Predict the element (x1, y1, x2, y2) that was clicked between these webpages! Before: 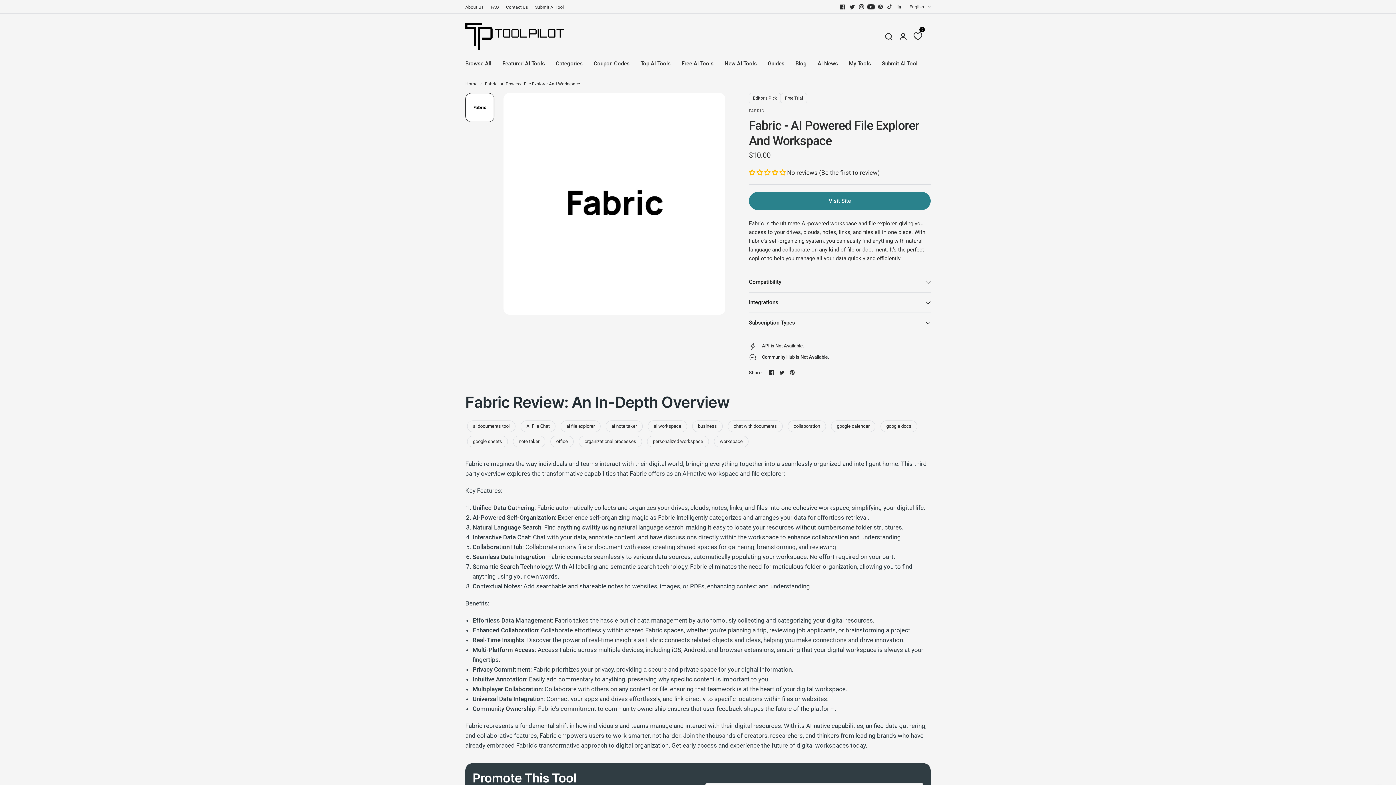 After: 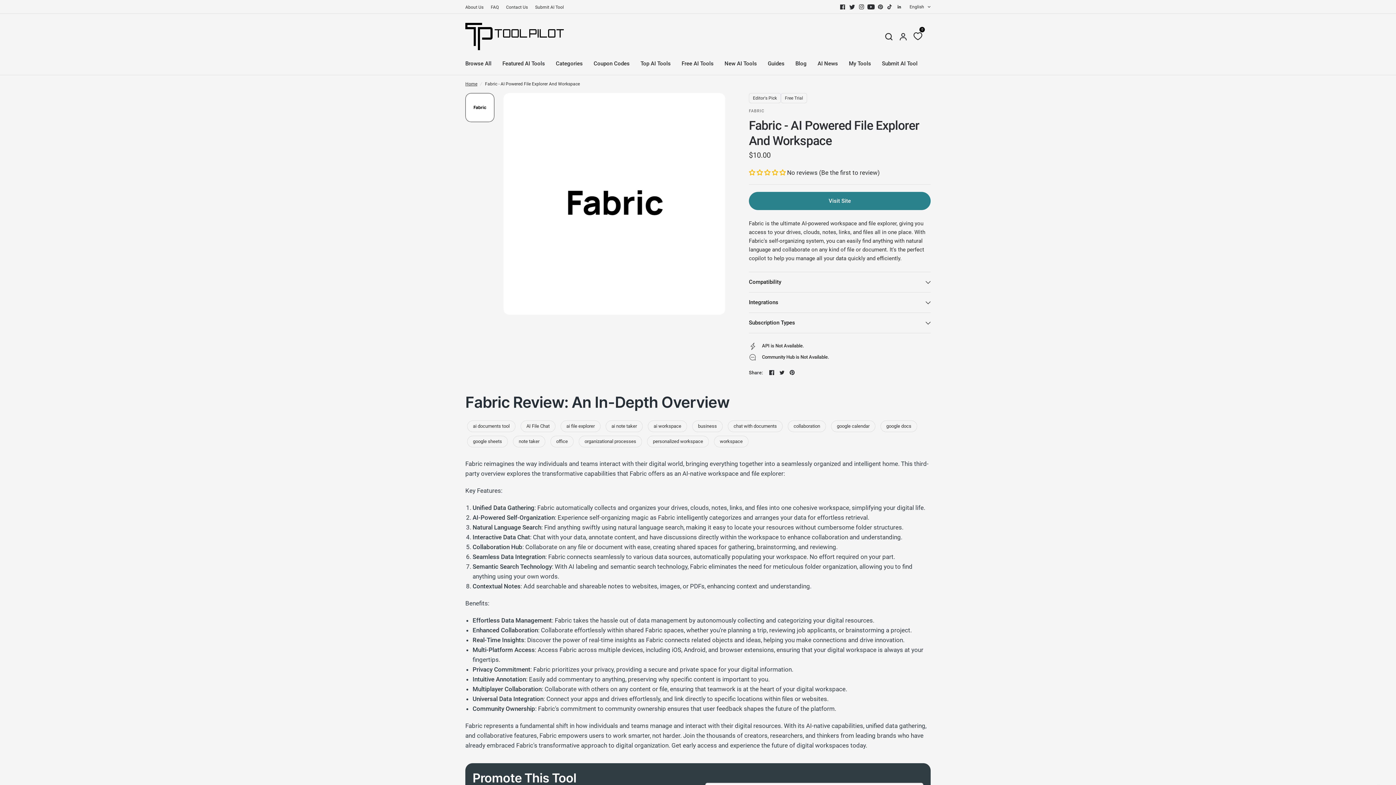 Action: bbox: (787, 368, 796, 377)